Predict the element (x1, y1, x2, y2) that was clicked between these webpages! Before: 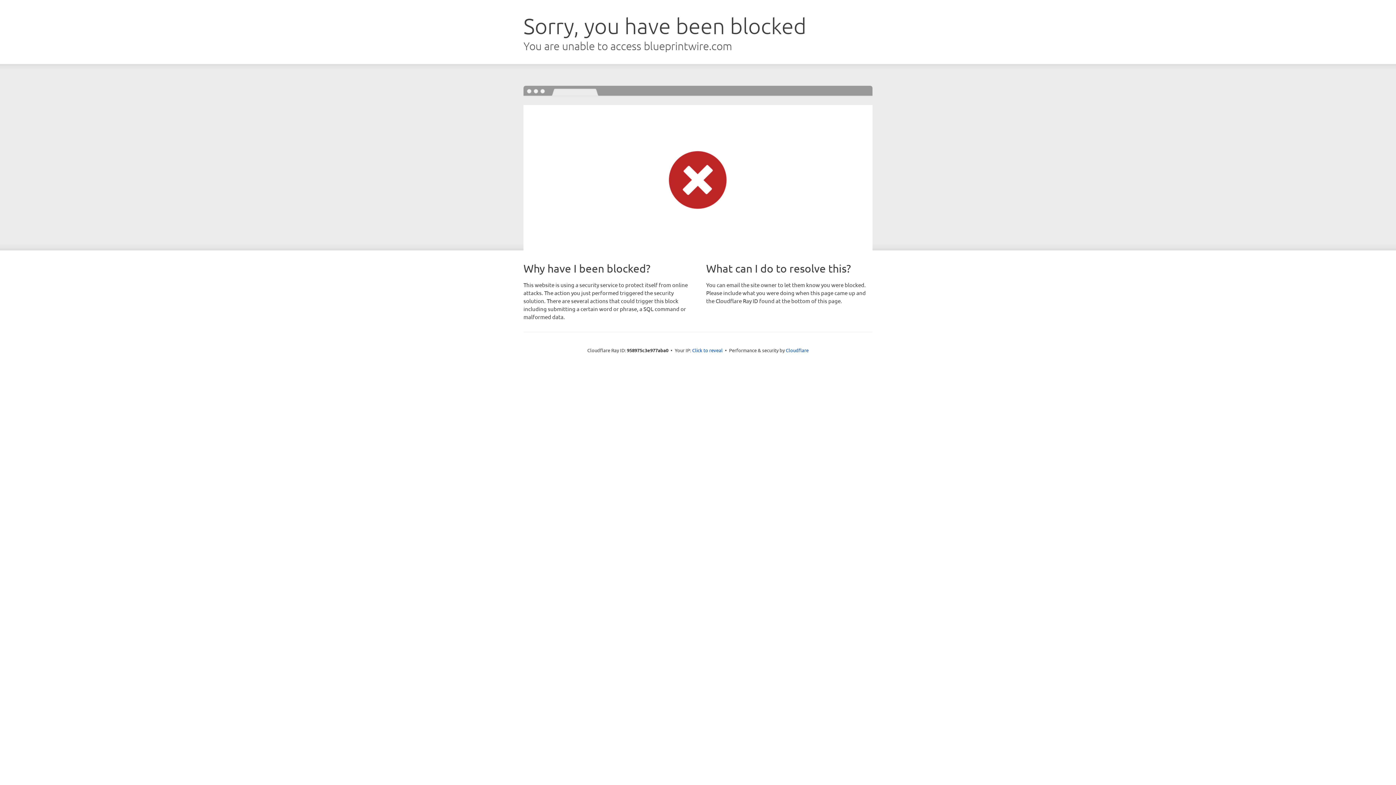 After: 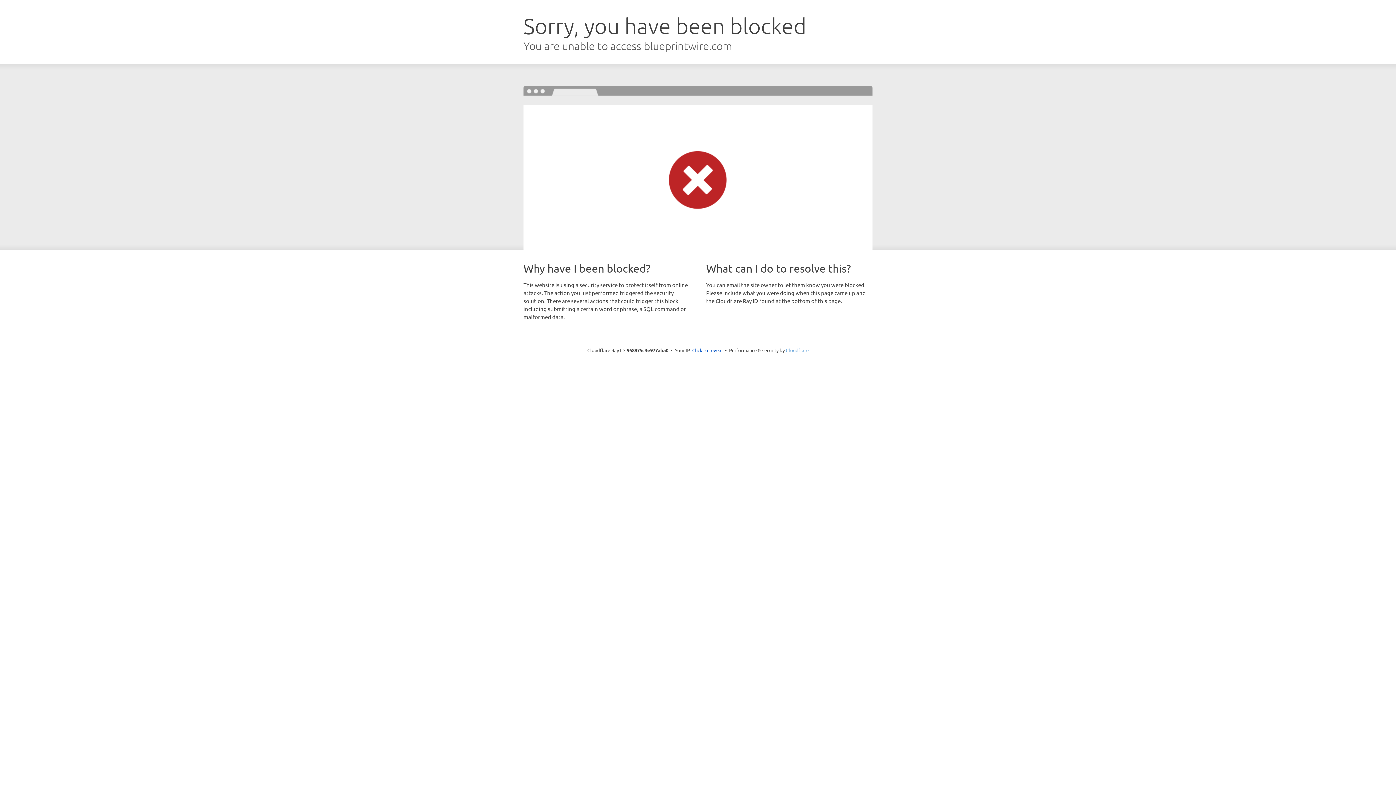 Action: label: Cloudflare bbox: (786, 347, 808, 353)